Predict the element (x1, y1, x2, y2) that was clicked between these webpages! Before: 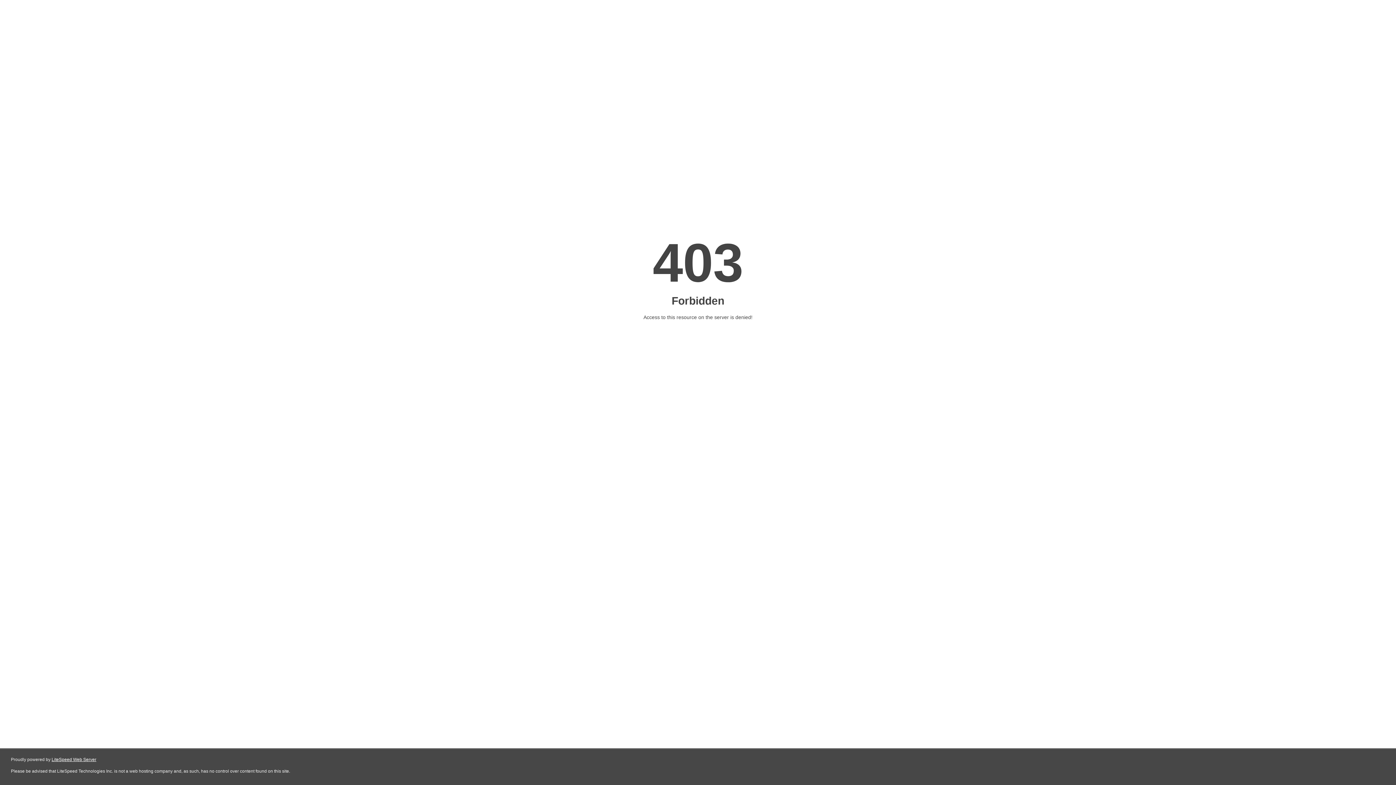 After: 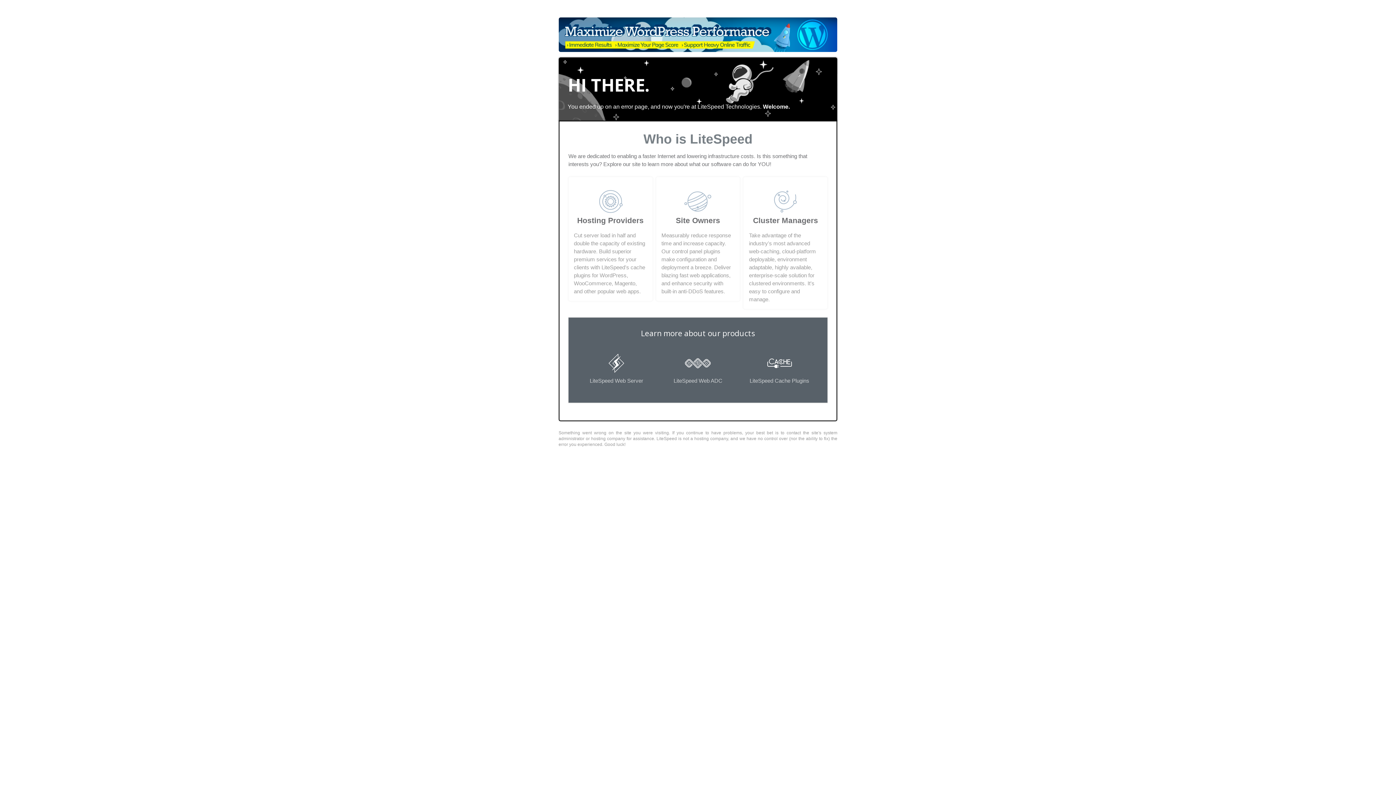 Action: label: LiteSpeed Web Server bbox: (51, 757, 96, 762)